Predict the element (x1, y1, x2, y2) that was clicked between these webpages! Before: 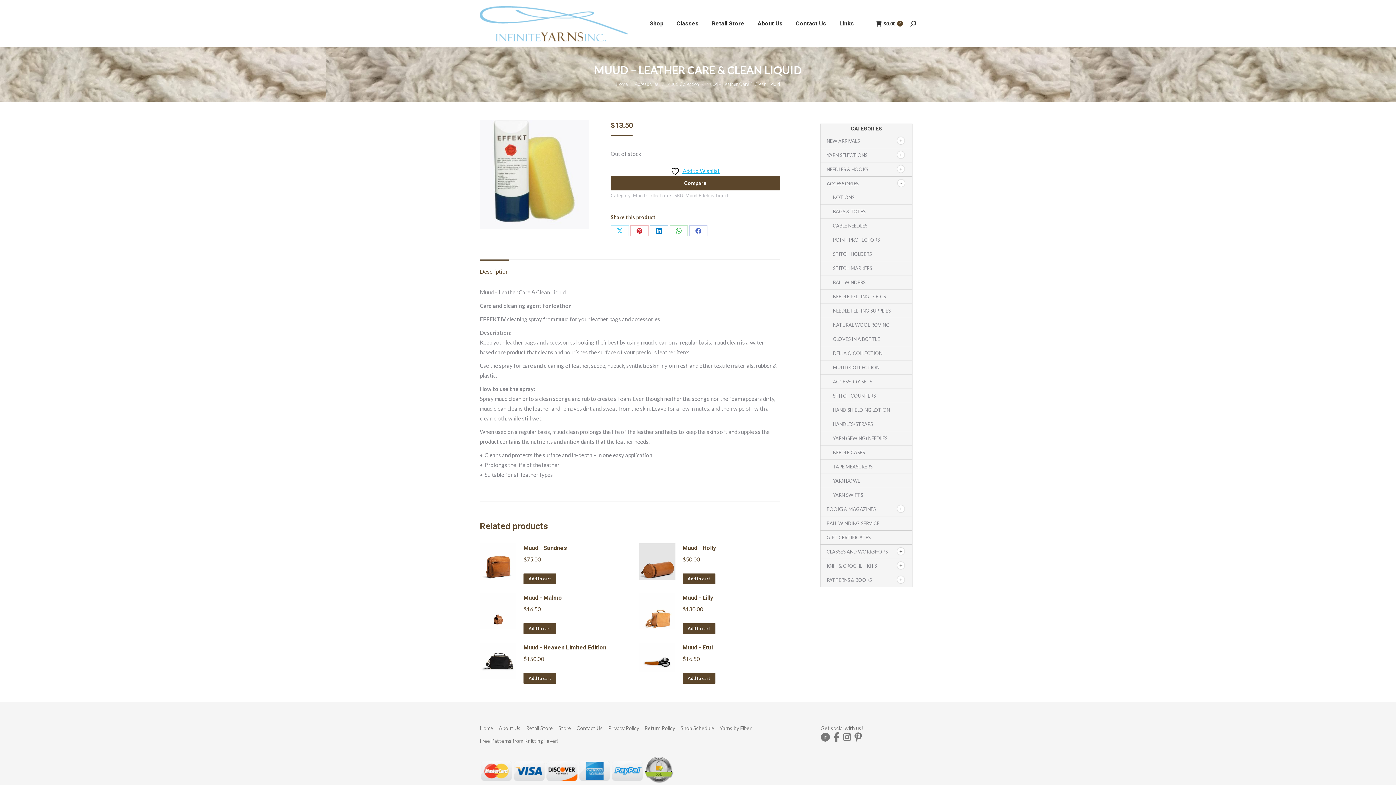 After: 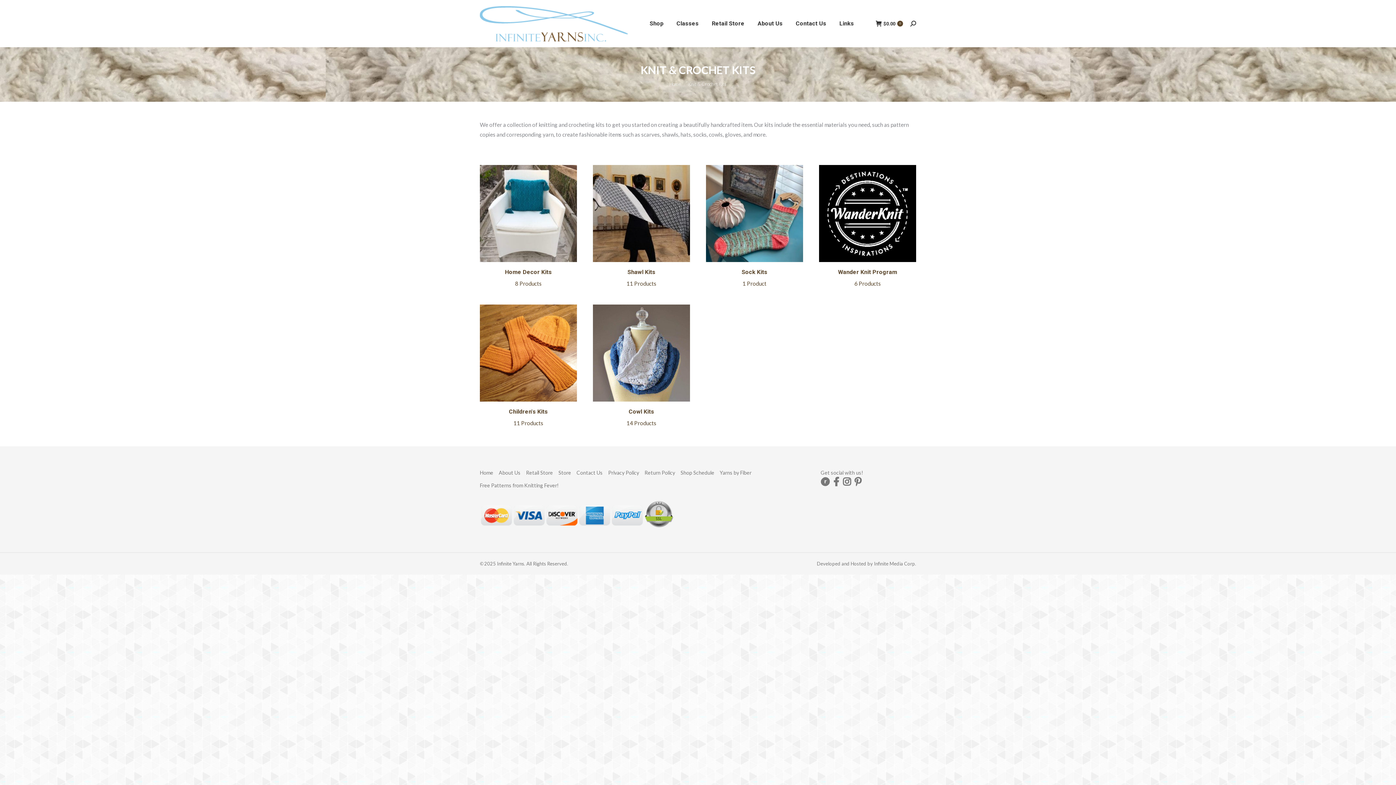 Action: bbox: (826, 563, 877, 569) label: KNIT & CROCHET KITS